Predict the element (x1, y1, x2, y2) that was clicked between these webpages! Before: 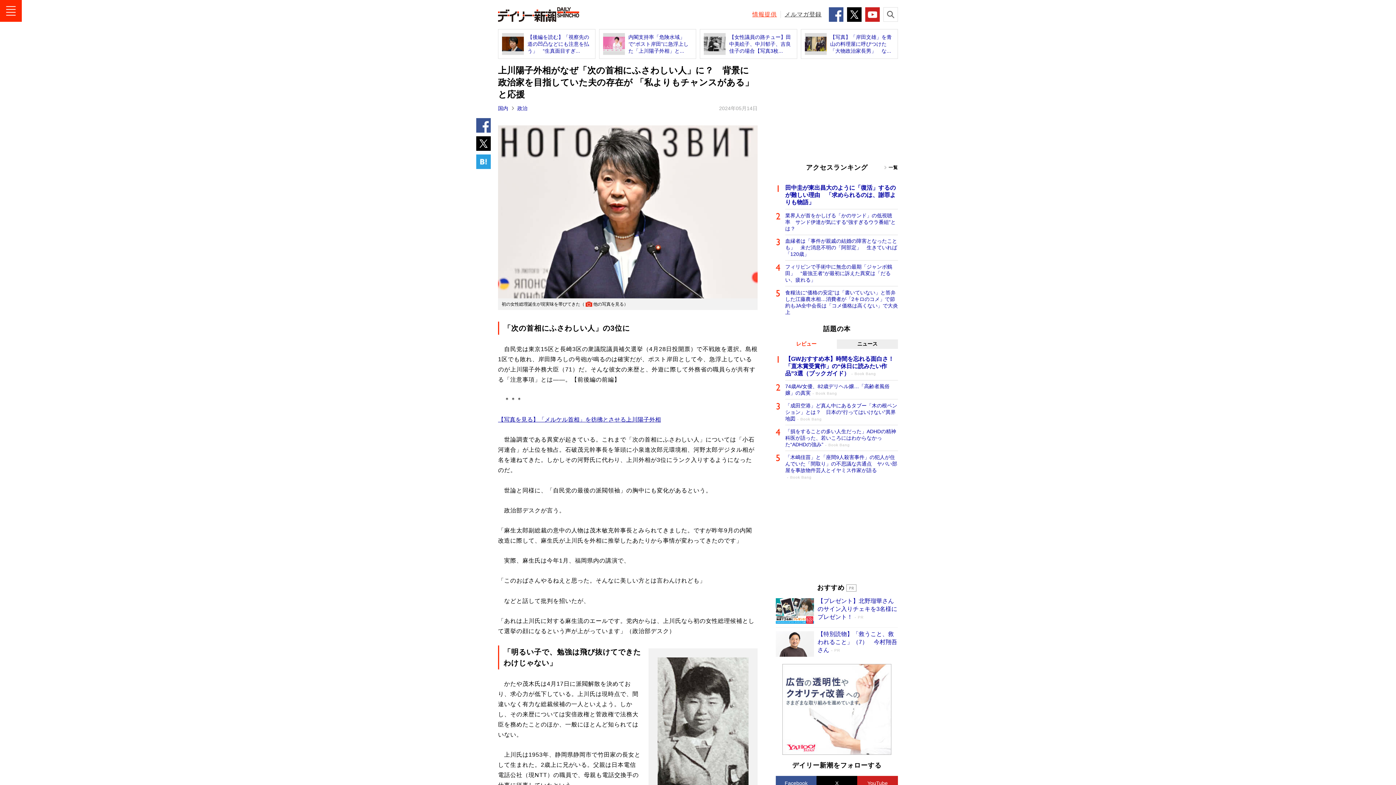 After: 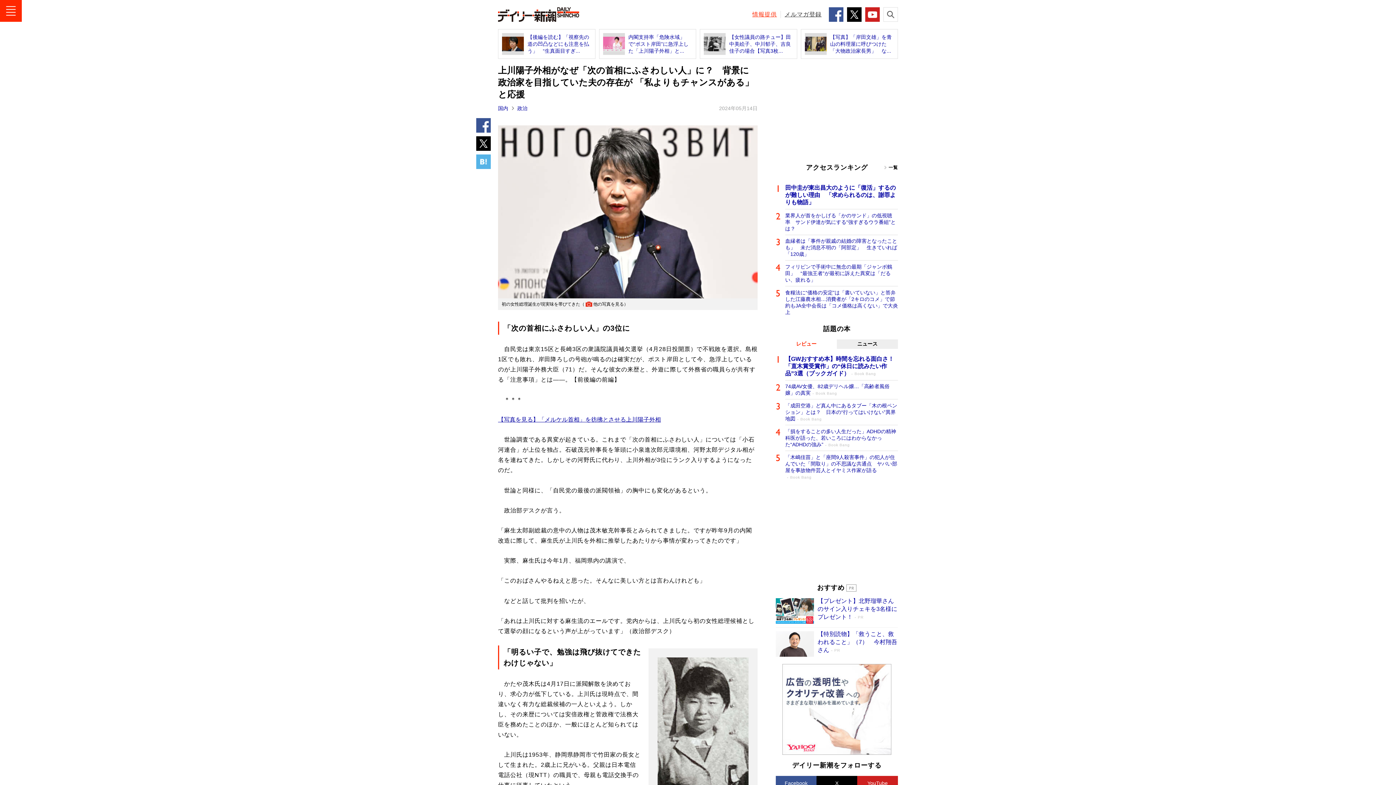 Action: bbox: (476, 154, 490, 169)